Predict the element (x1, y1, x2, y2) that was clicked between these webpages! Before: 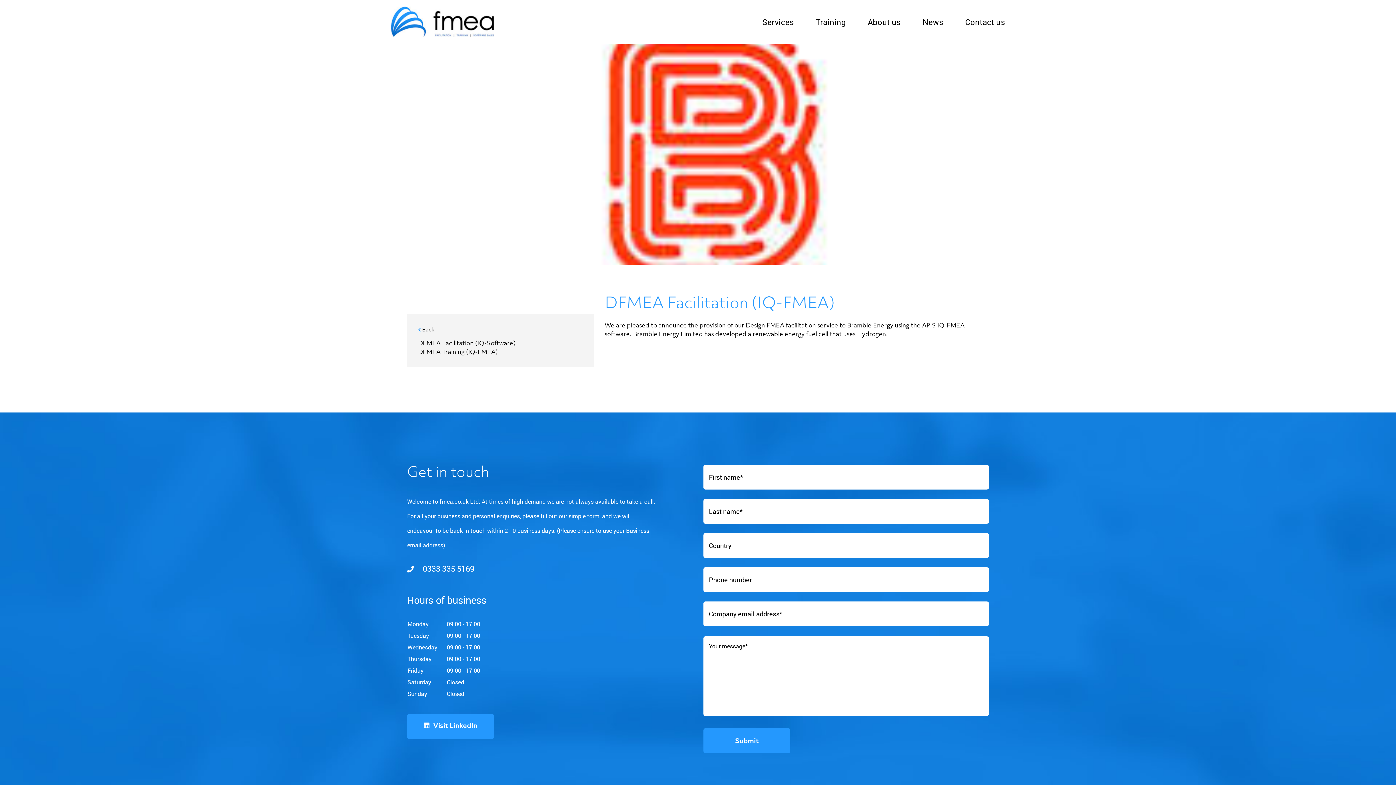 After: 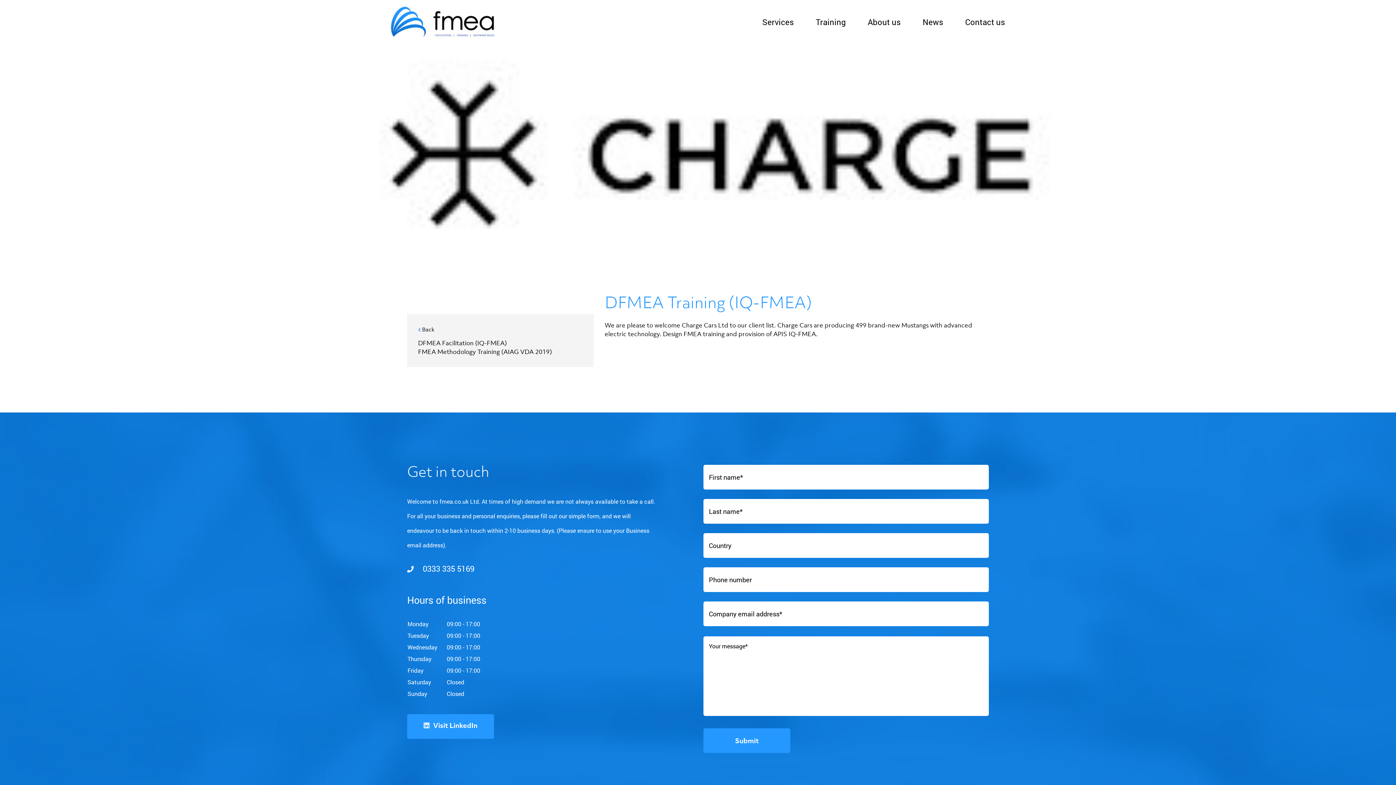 Action: label: DFMEA Training (IQ-FMEA) bbox: (418, 348, 497, 356)